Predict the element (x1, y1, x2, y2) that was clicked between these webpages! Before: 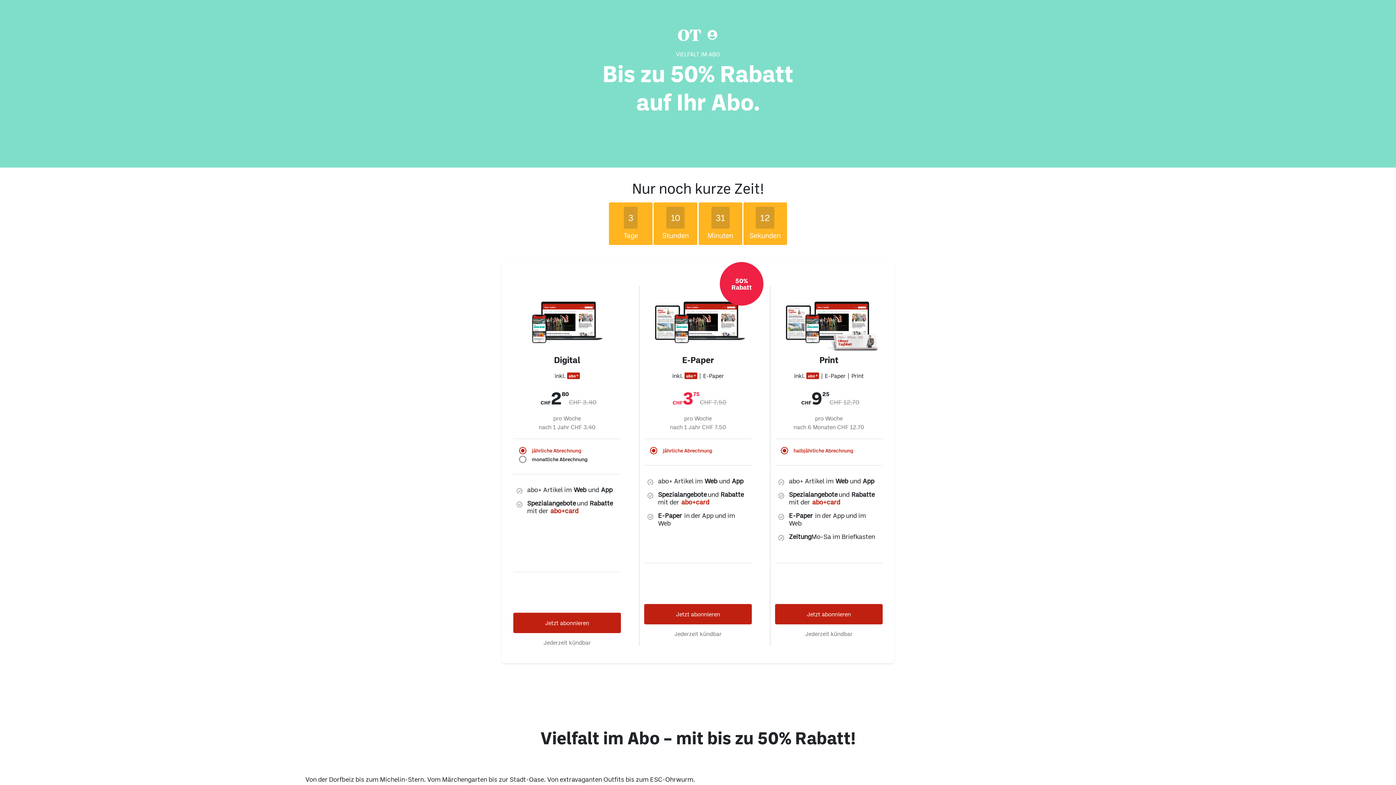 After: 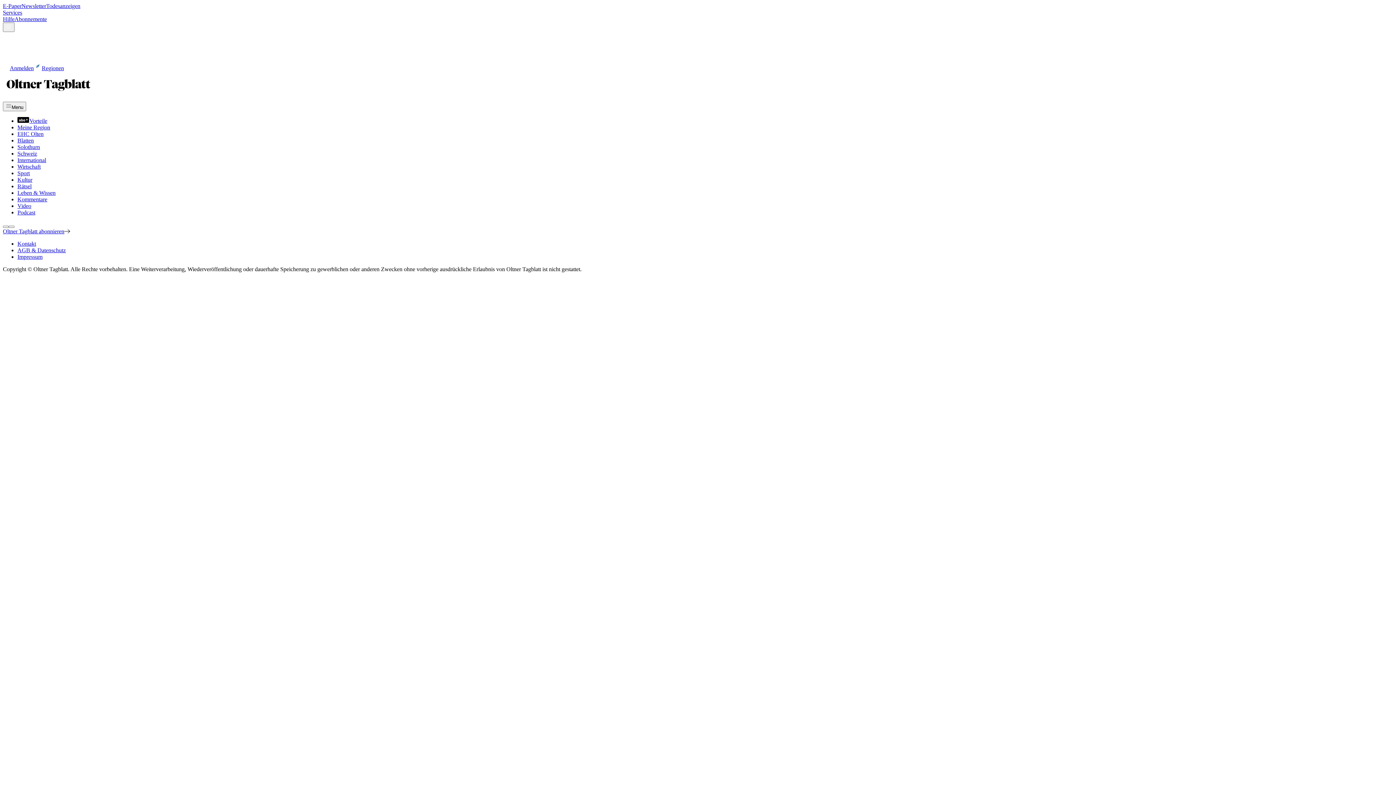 Action: bbox: (644, 604, 752, 624) label: Jetzt abonnieren